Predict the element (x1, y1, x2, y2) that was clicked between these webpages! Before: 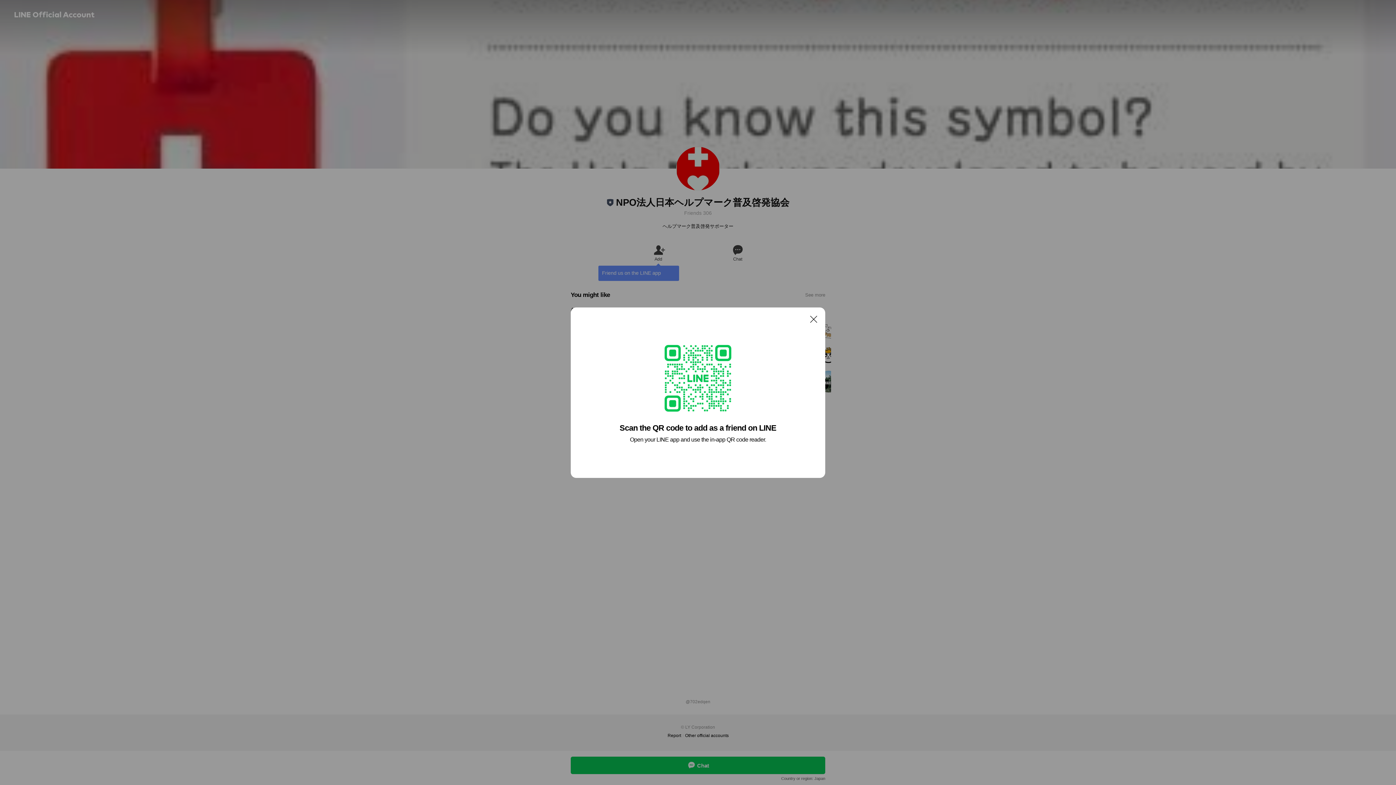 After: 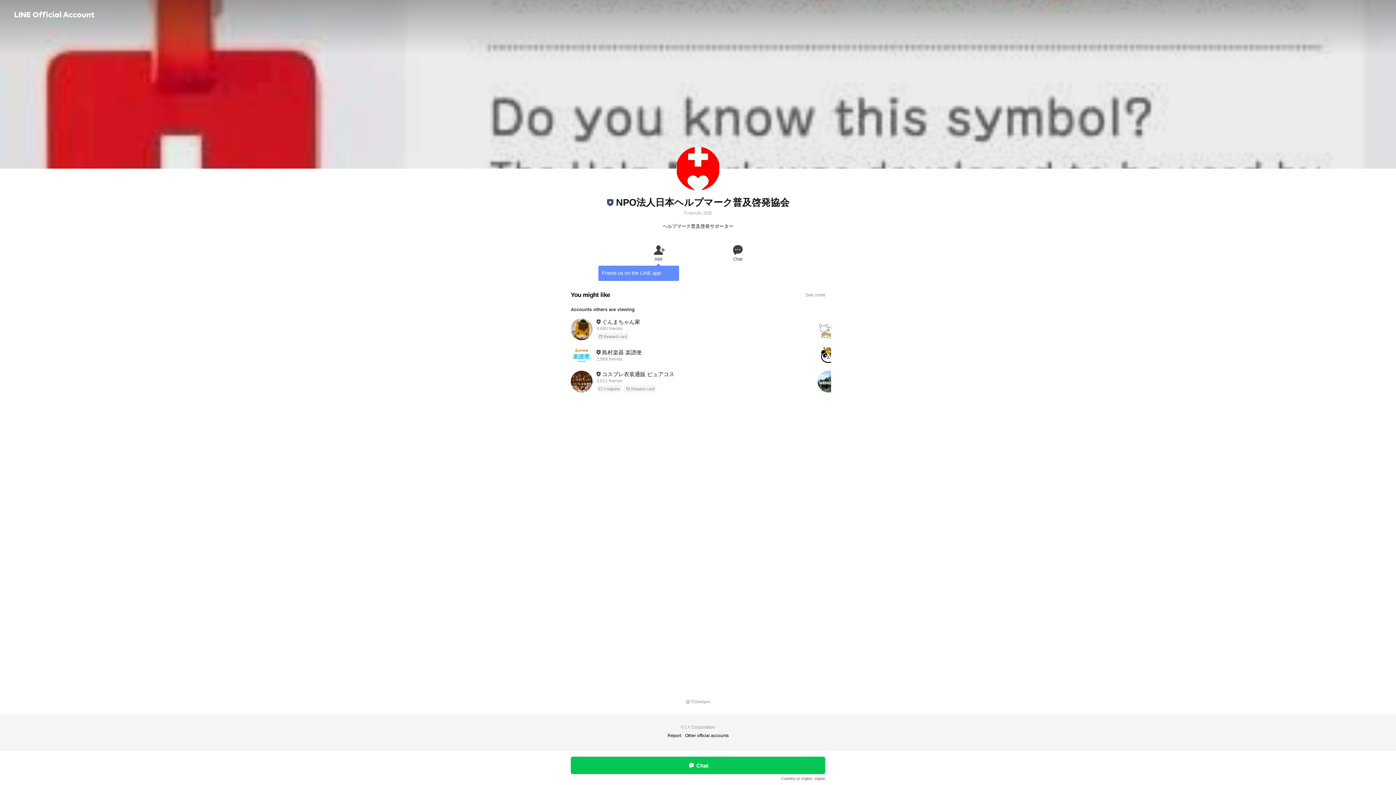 Action: bbox: (806, 311, 821, 326) label: Close